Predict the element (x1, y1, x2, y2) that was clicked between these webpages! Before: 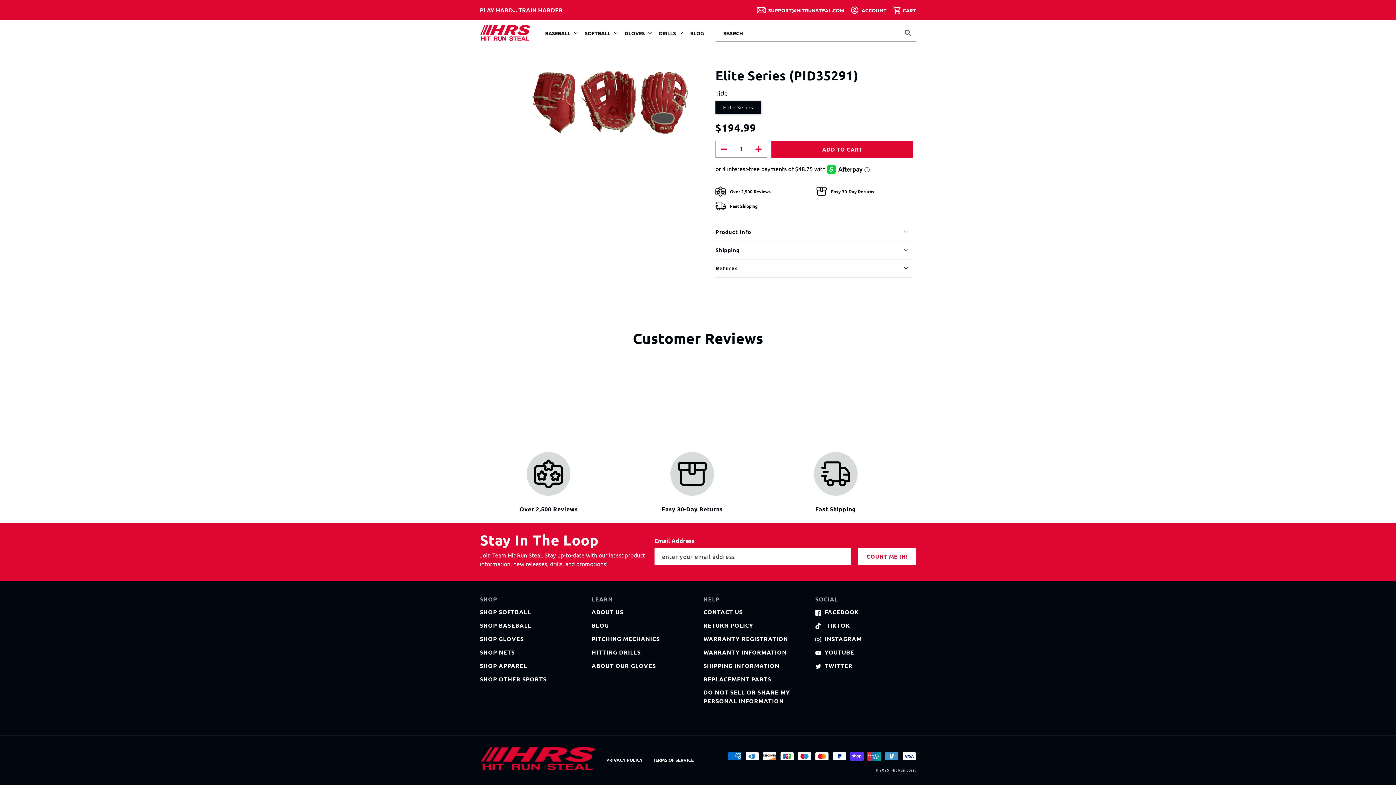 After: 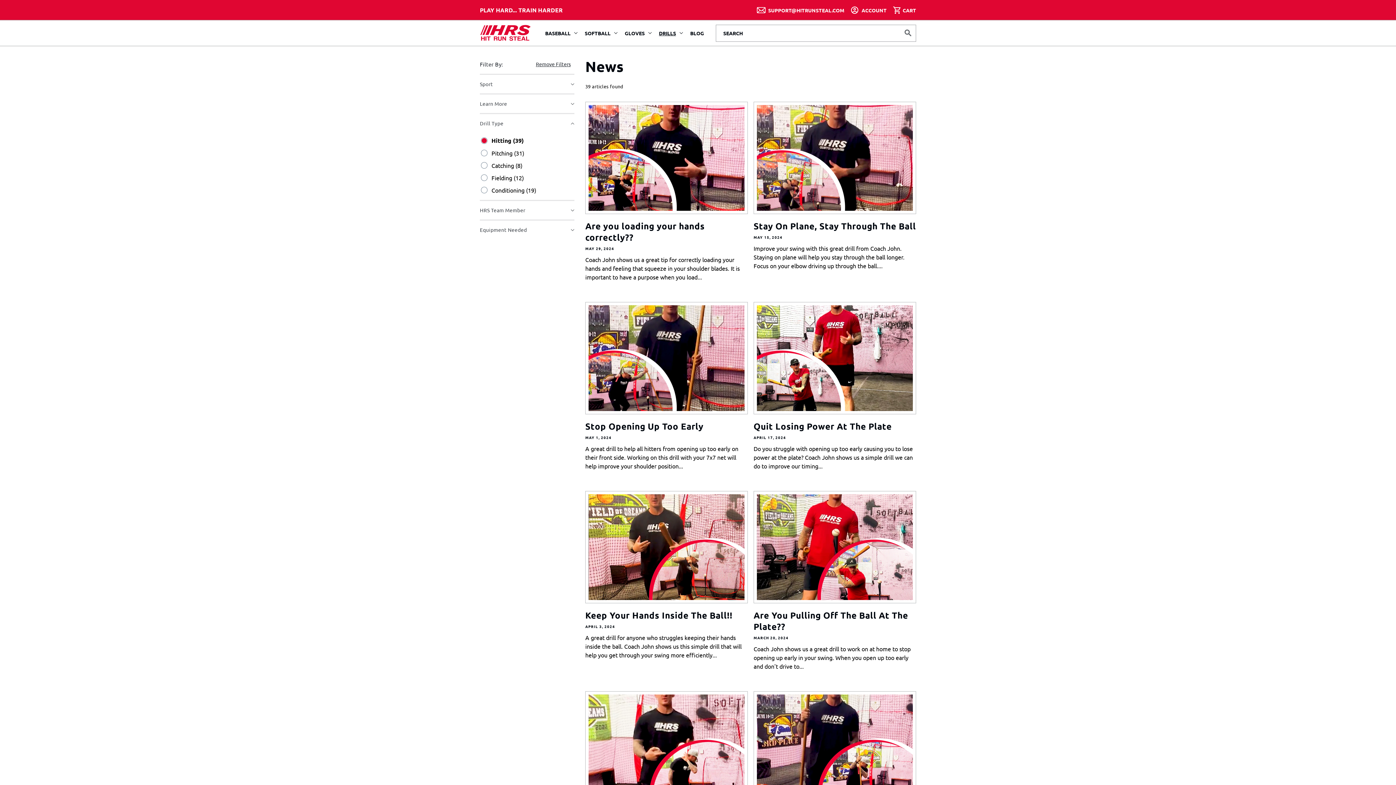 Action: label: HITTING DRILLS bbox: (591, 648, 640, 657)